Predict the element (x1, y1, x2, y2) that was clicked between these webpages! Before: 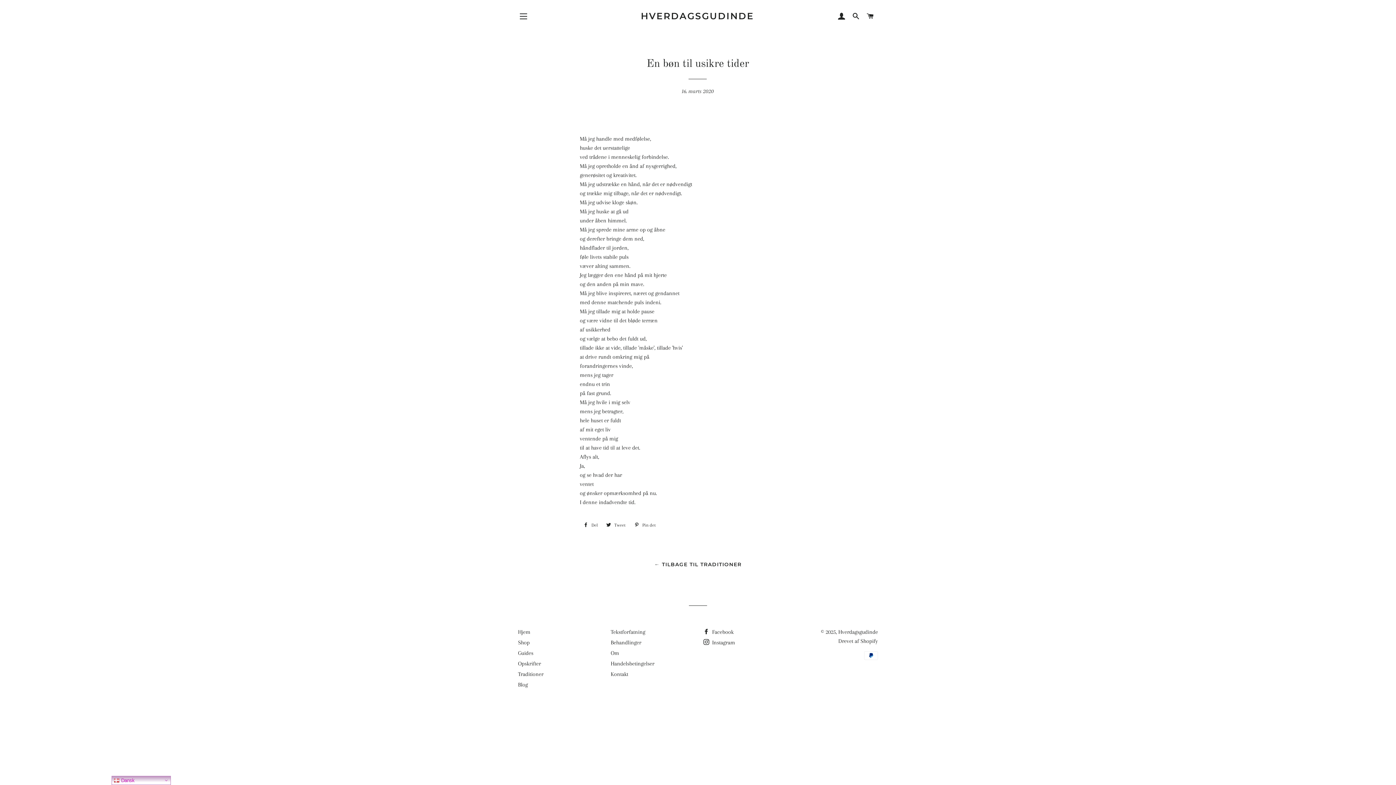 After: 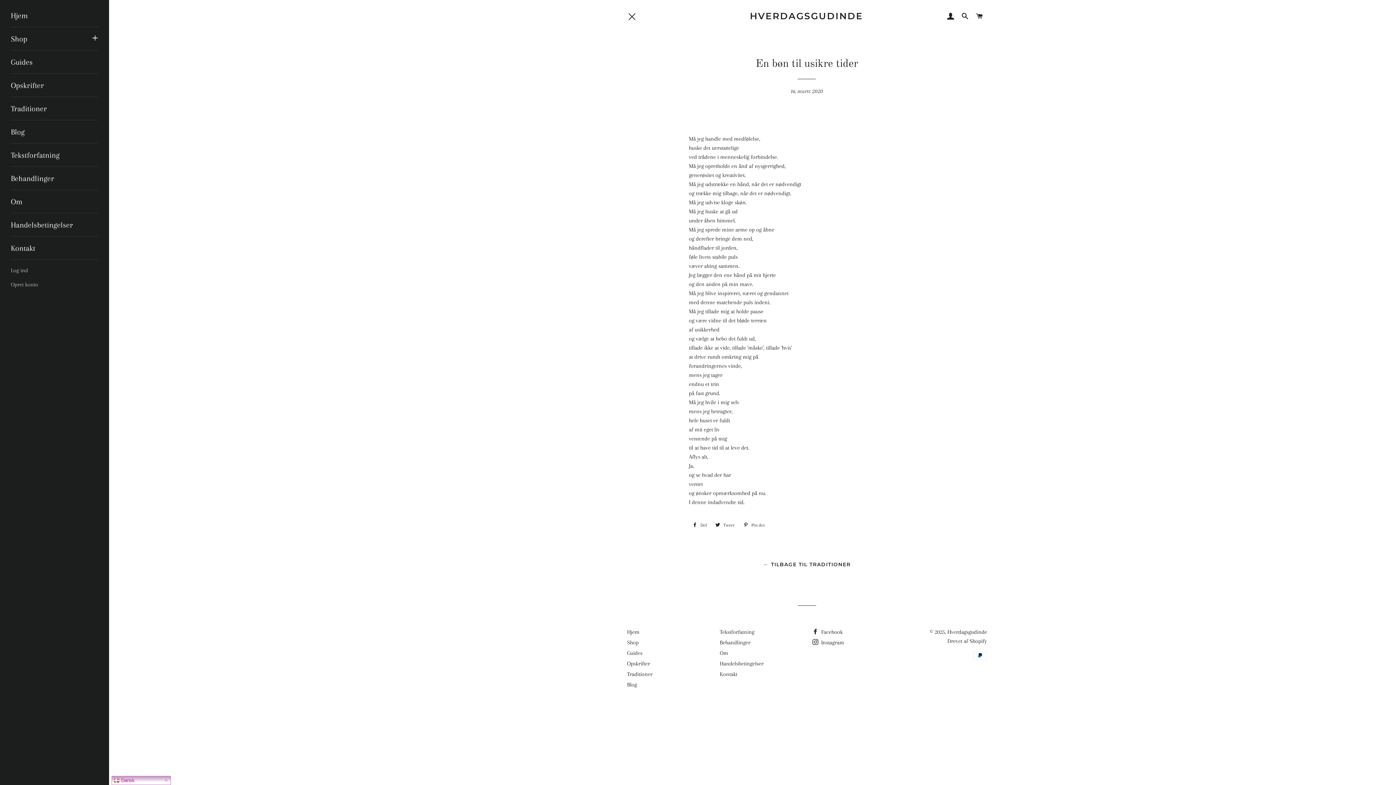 Action: label: SIDENAVIGERING bbox: (514, 7, 532, 25)